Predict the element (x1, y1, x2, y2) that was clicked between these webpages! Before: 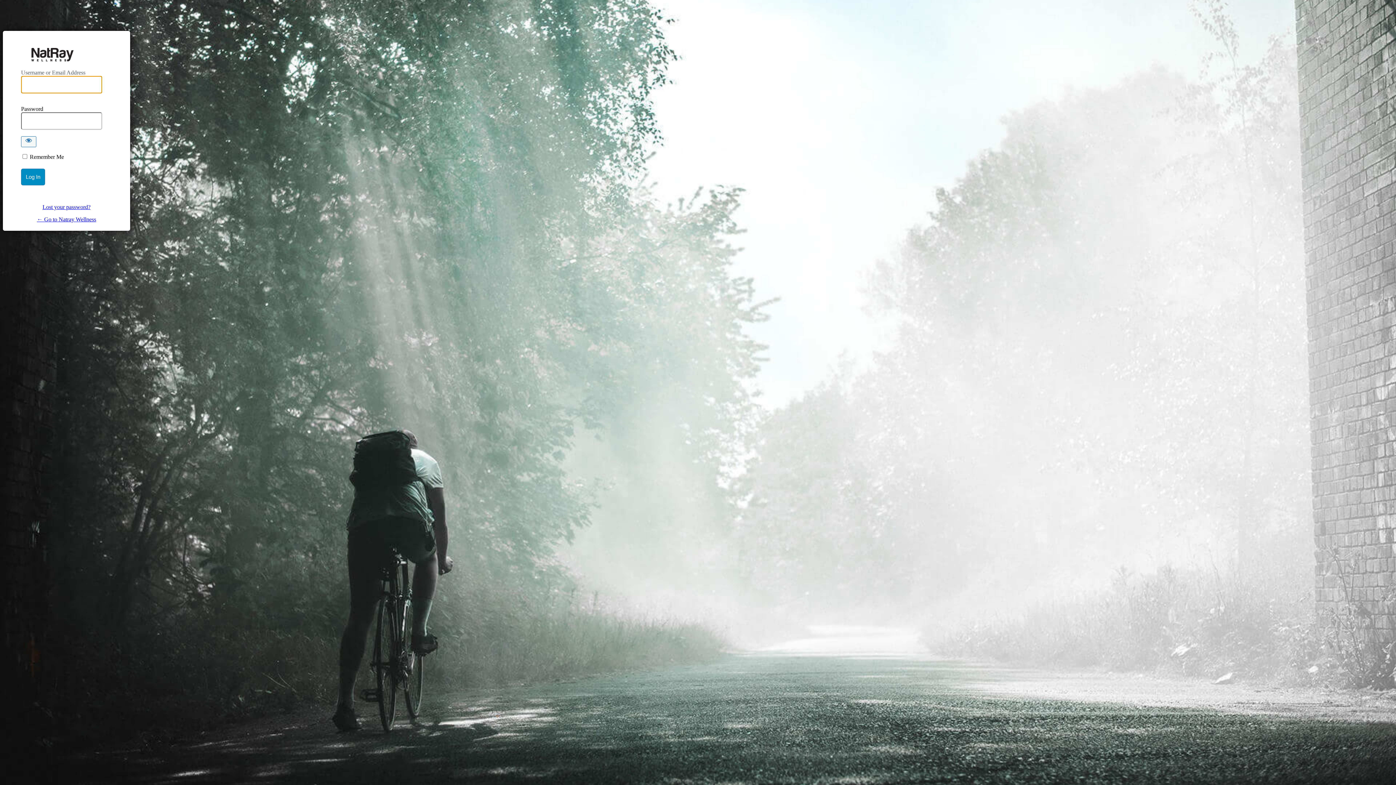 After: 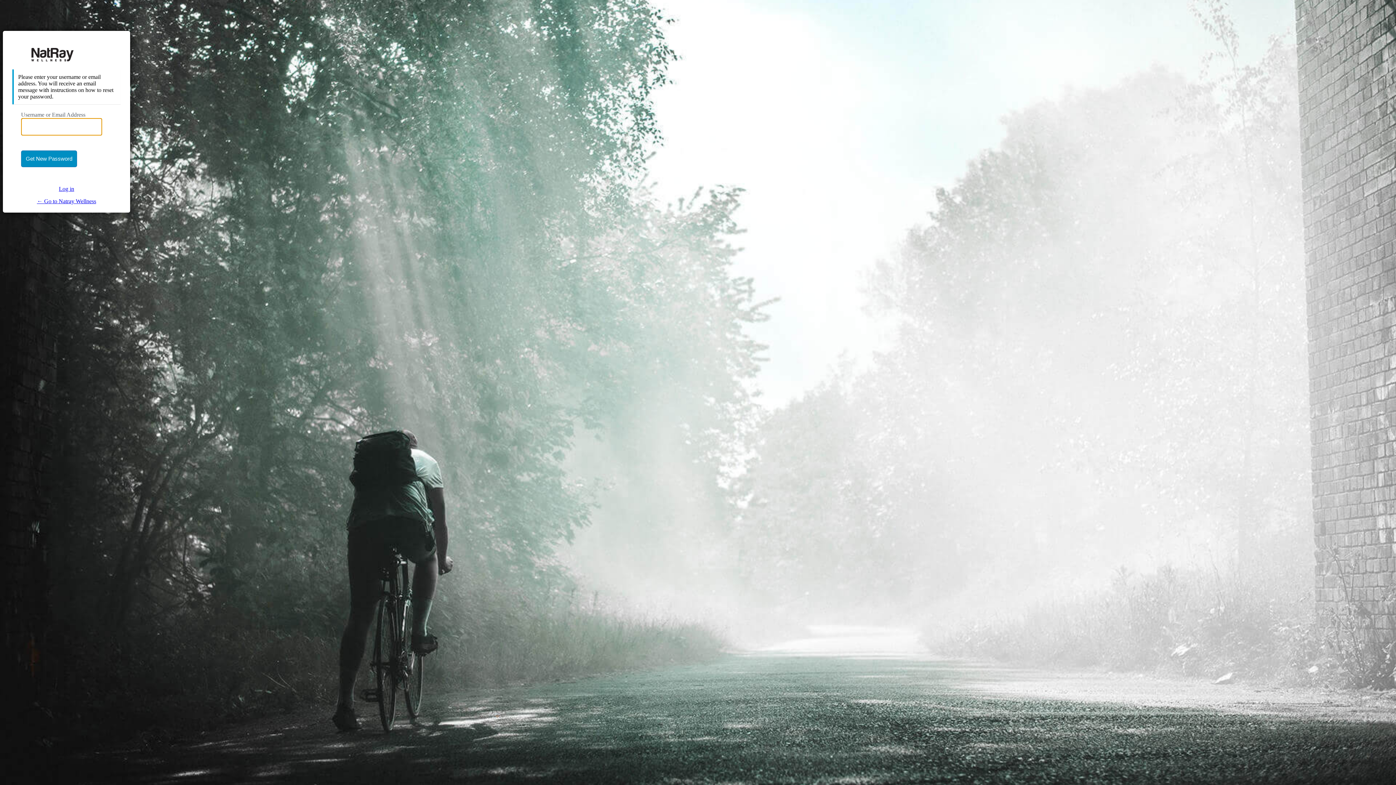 Action: label: Lost your password? bbox: (42, 203, 90, 210)